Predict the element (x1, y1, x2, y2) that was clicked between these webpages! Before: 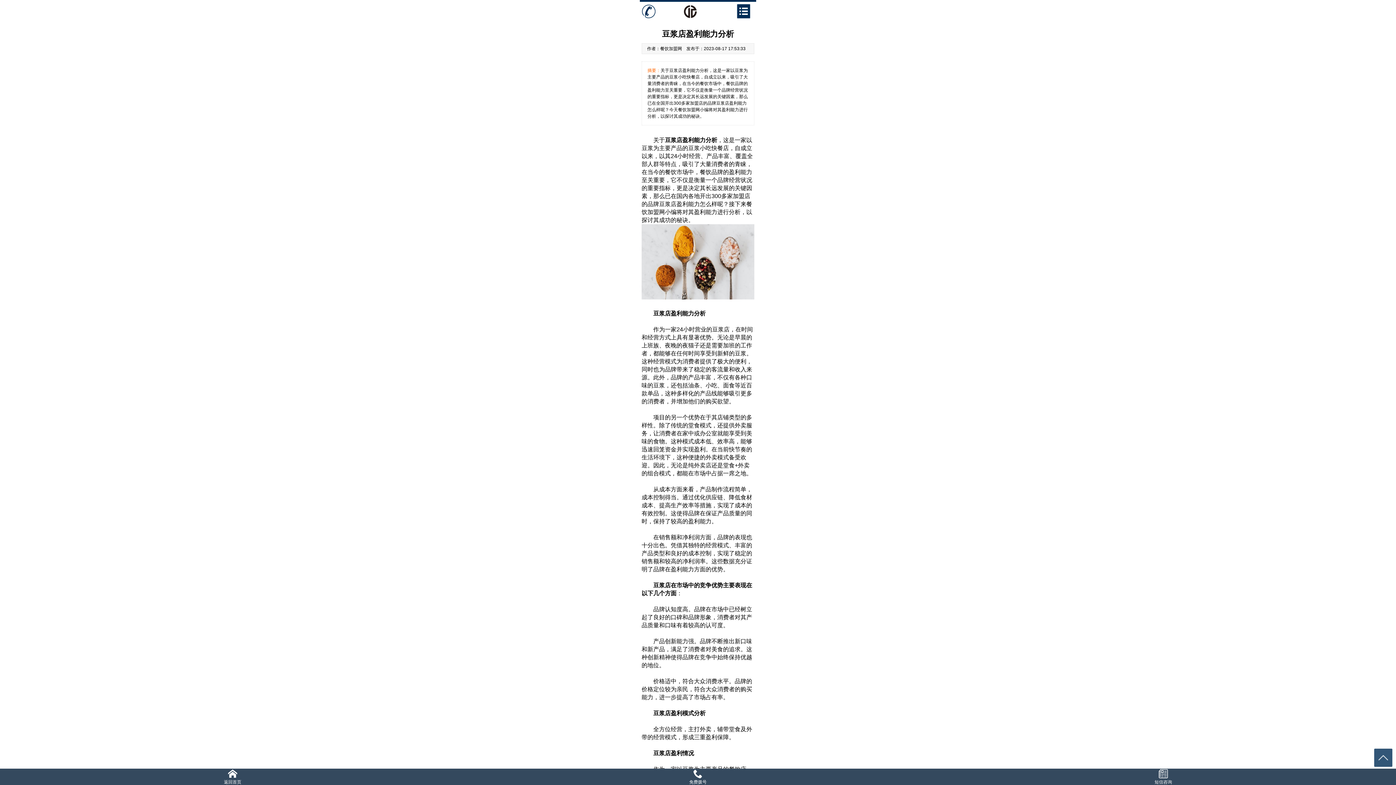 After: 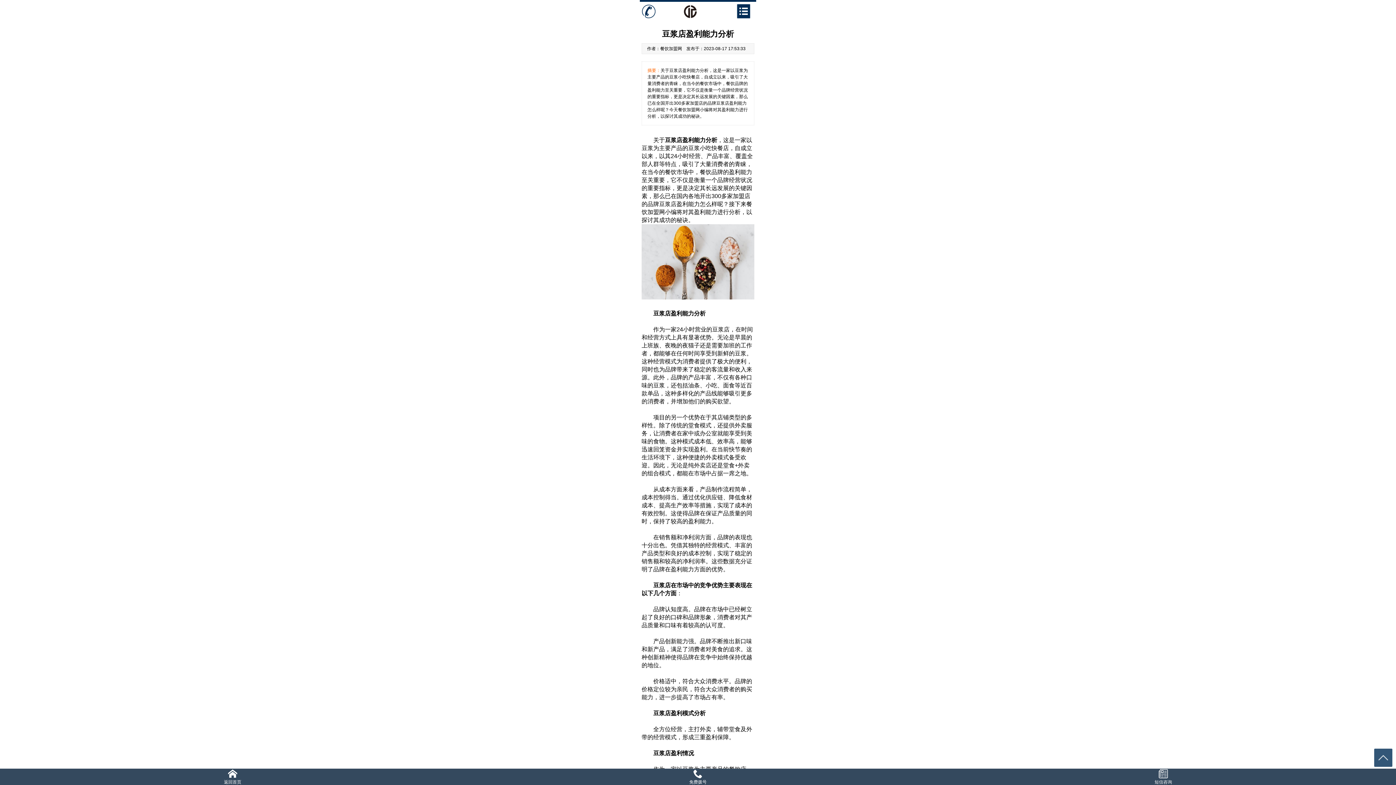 Action: label: 免费拨号 bbox: (465, 769, 930, 785)